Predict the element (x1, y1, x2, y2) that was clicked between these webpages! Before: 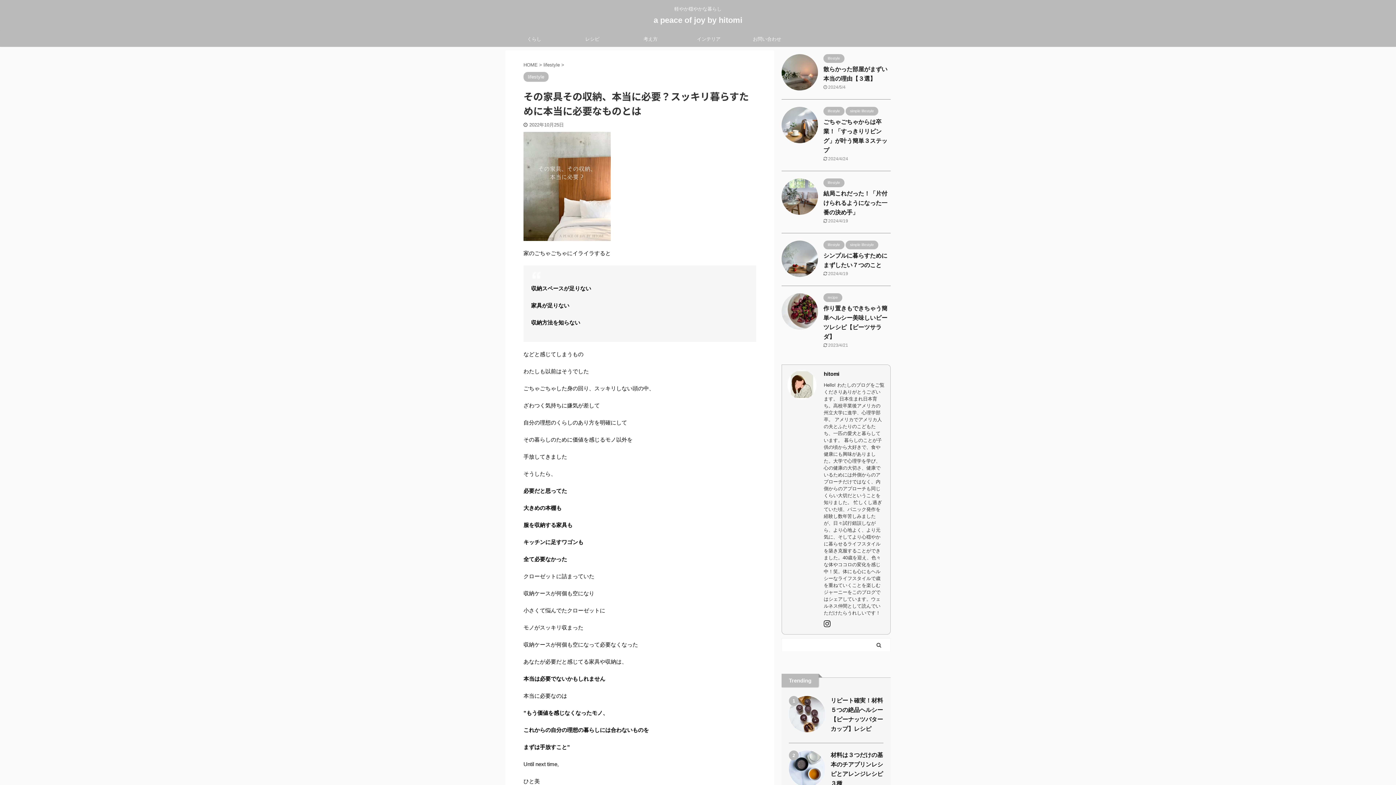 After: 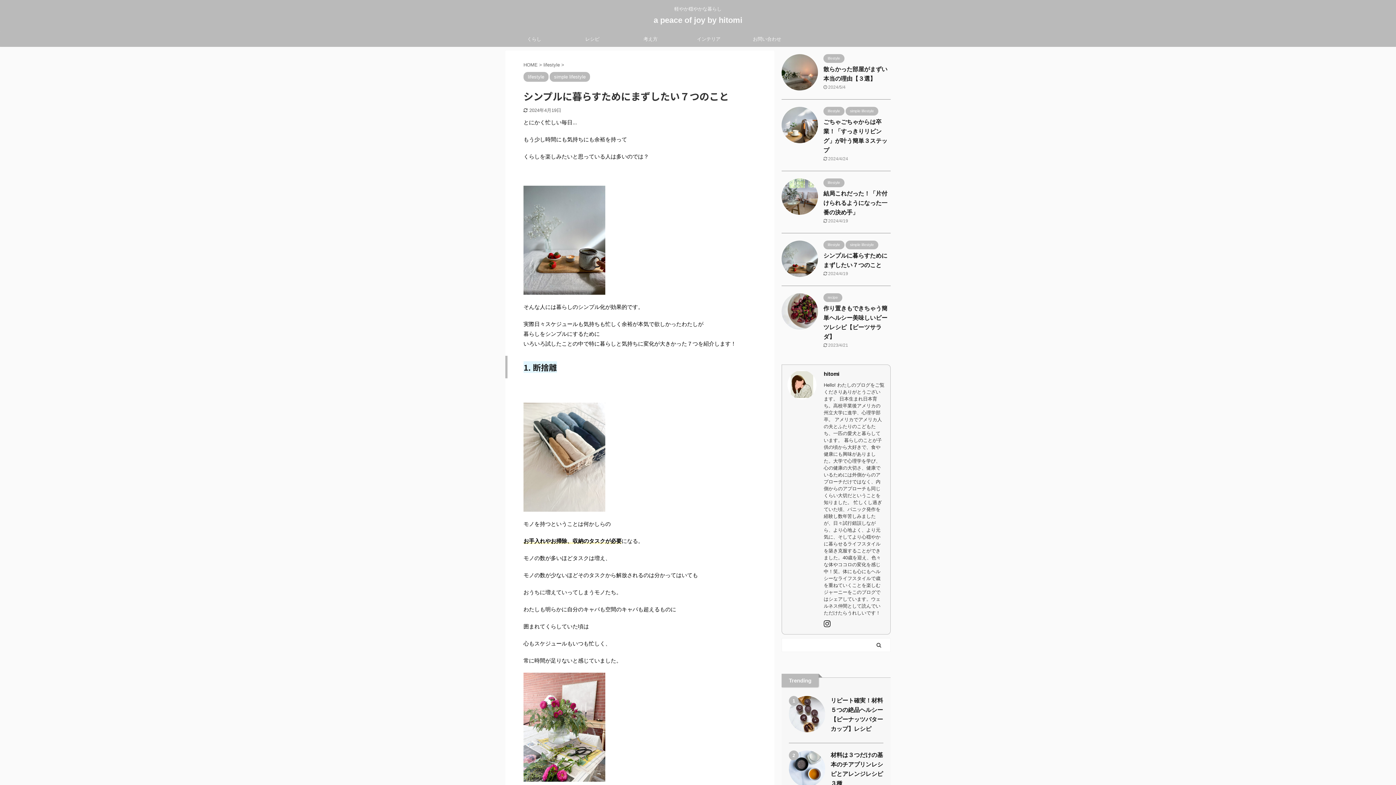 Action: bbox: (781, 270, 818, 276)